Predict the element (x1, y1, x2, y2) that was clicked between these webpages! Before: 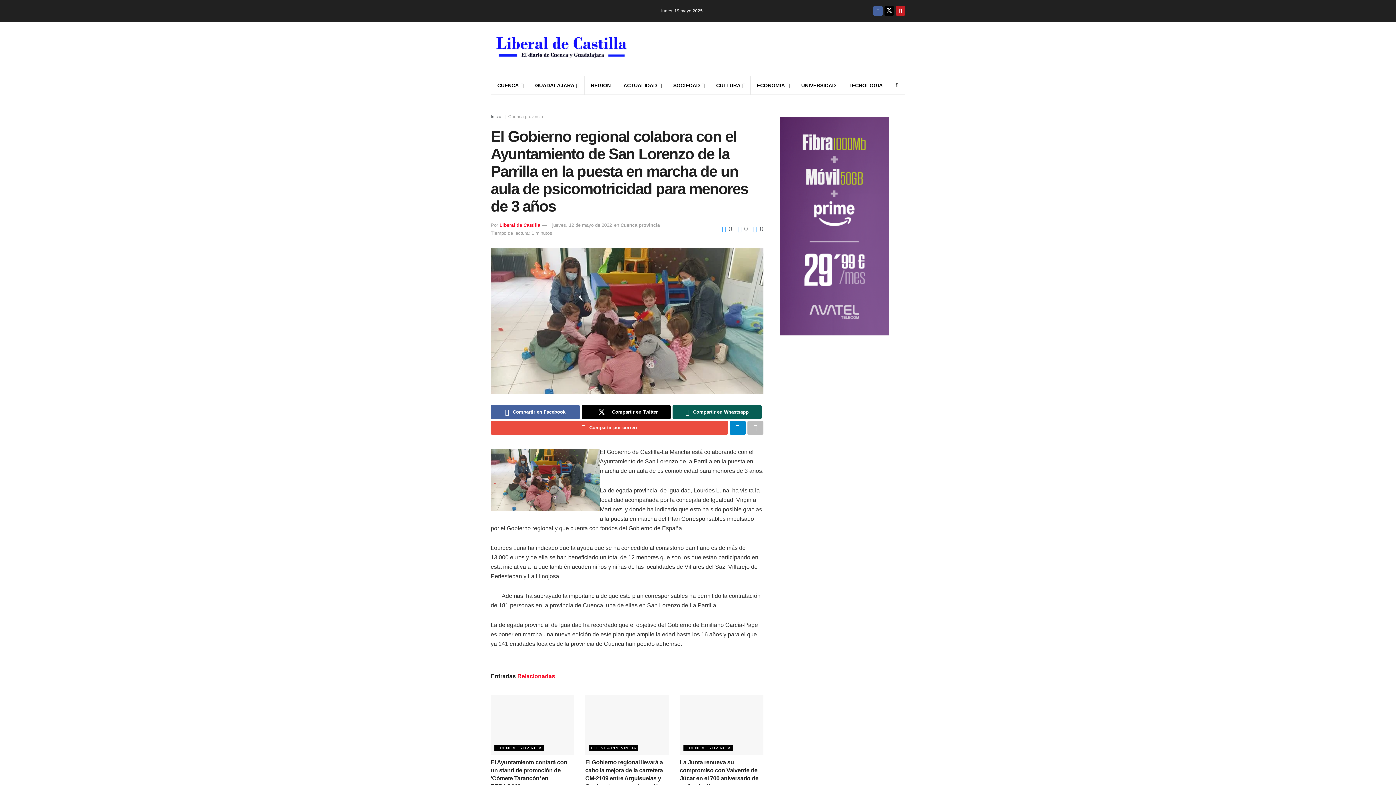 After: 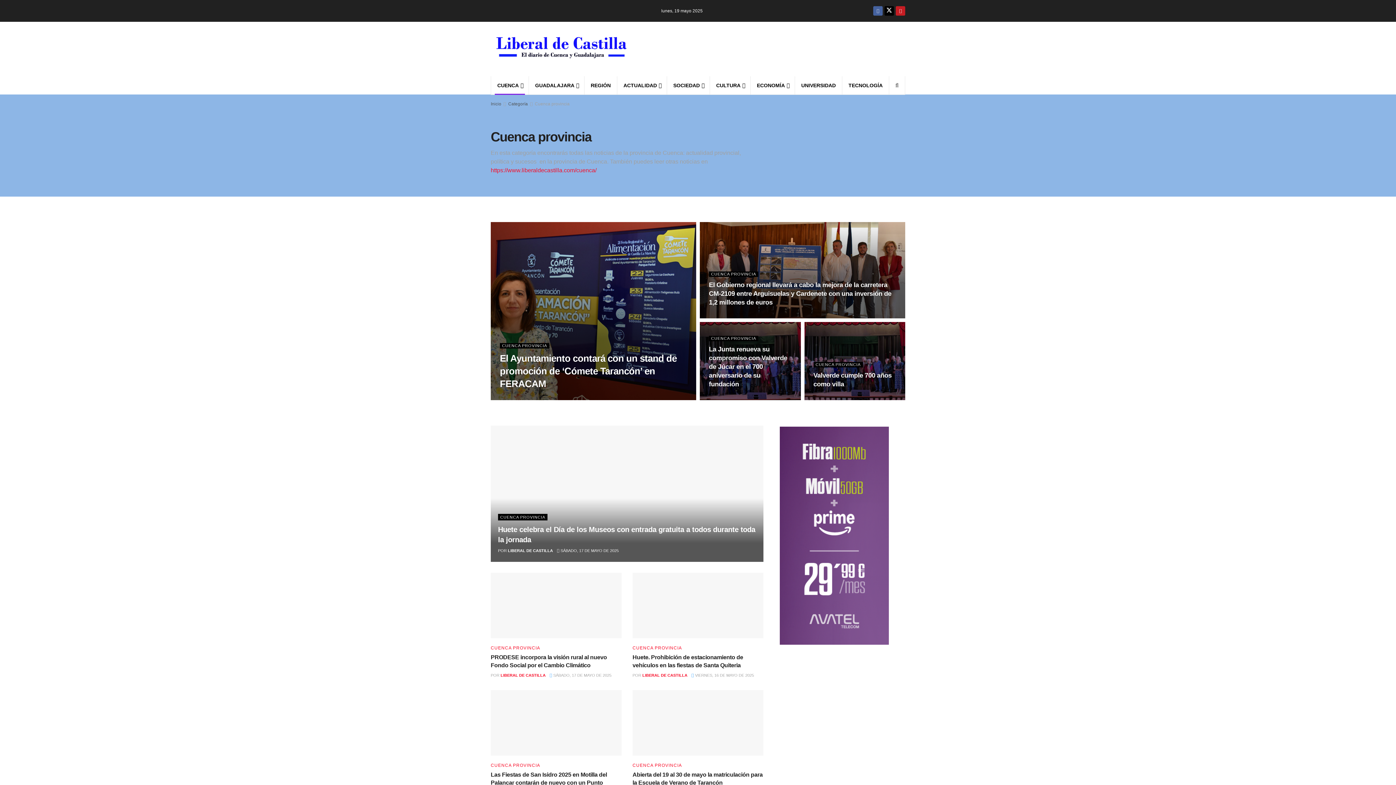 Action: bbox: (508, 114, 543, 119) label: Cuenca provincia